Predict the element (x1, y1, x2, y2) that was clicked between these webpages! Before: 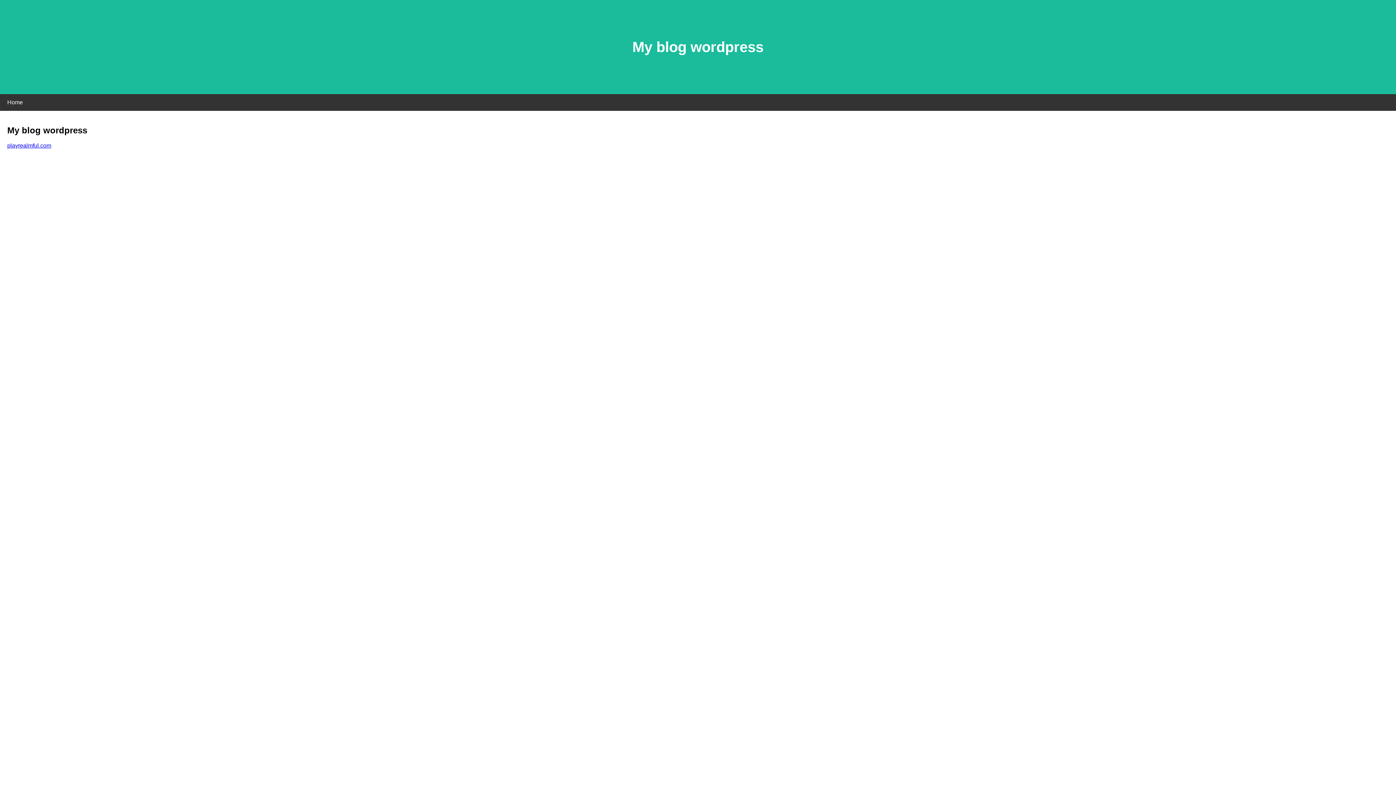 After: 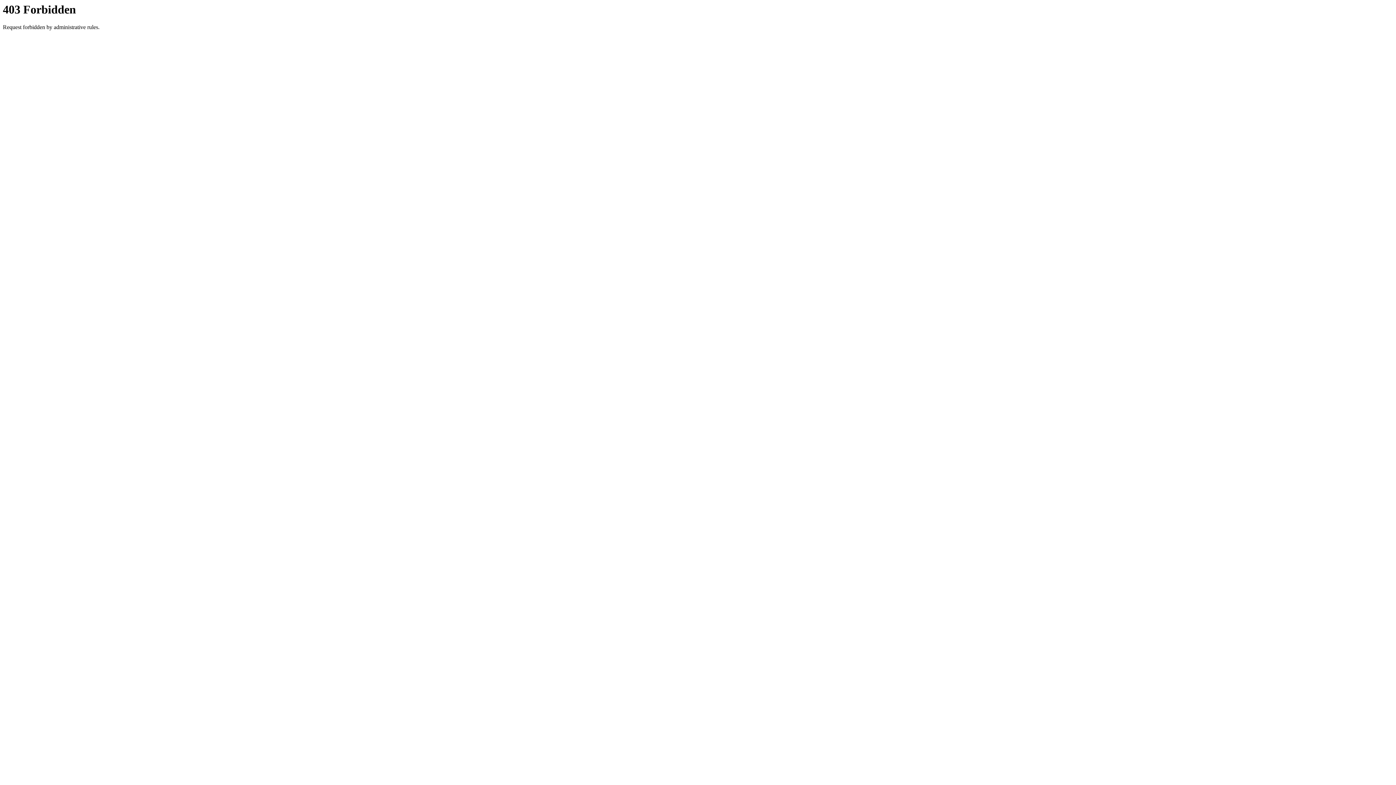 Action: label: playrealmful.com bbox: (7, 142, 51, 148)